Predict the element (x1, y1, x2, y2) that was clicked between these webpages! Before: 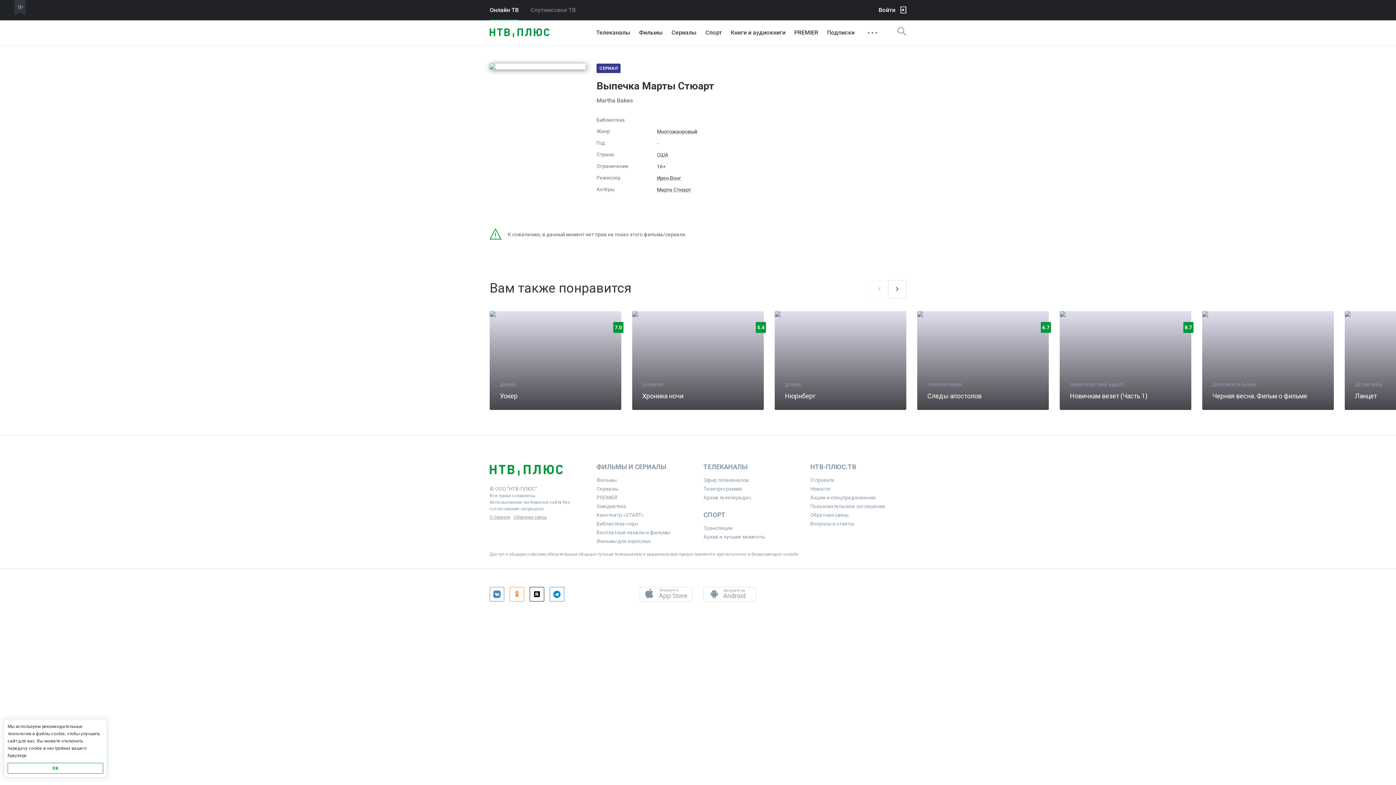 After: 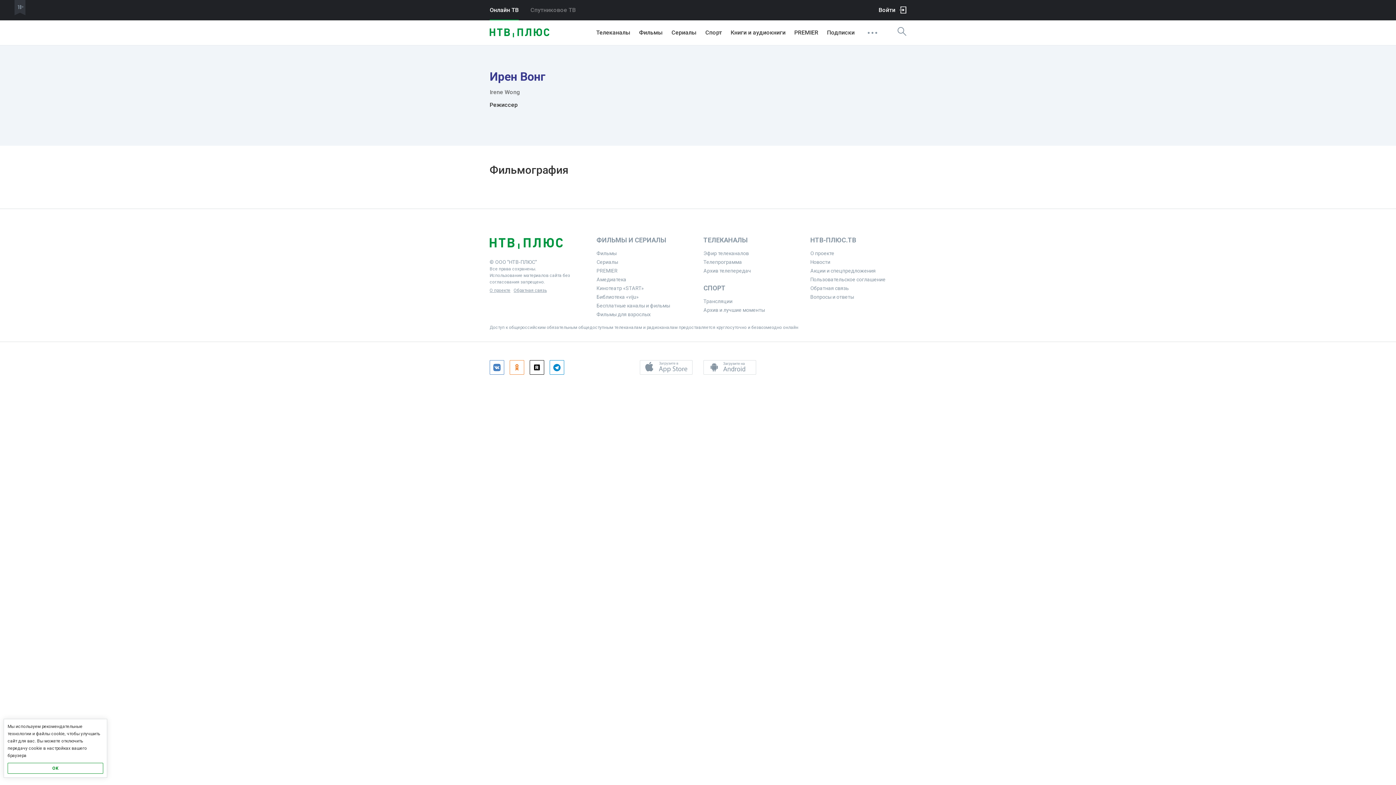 Action: bbox: (657, 174, 681, 181) label: Ирен Вонг